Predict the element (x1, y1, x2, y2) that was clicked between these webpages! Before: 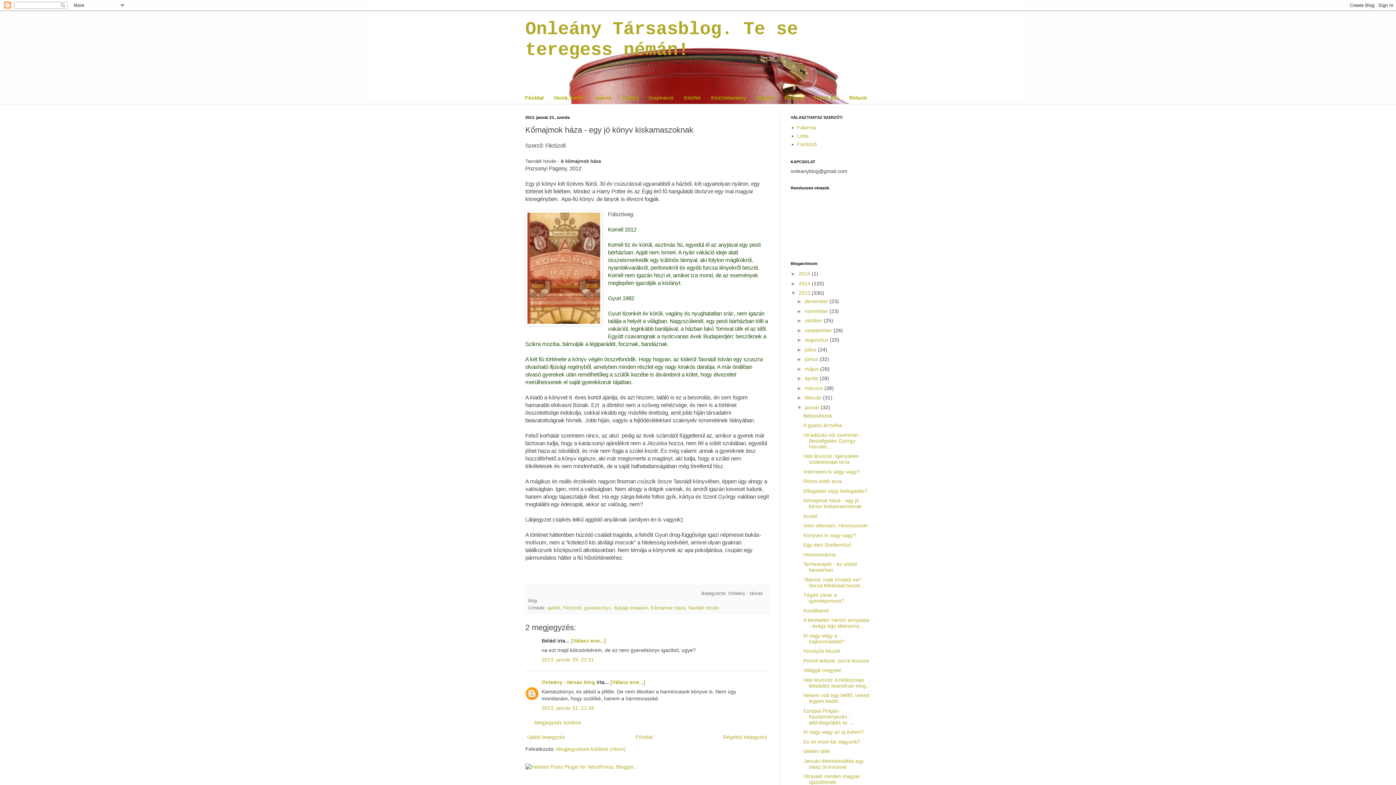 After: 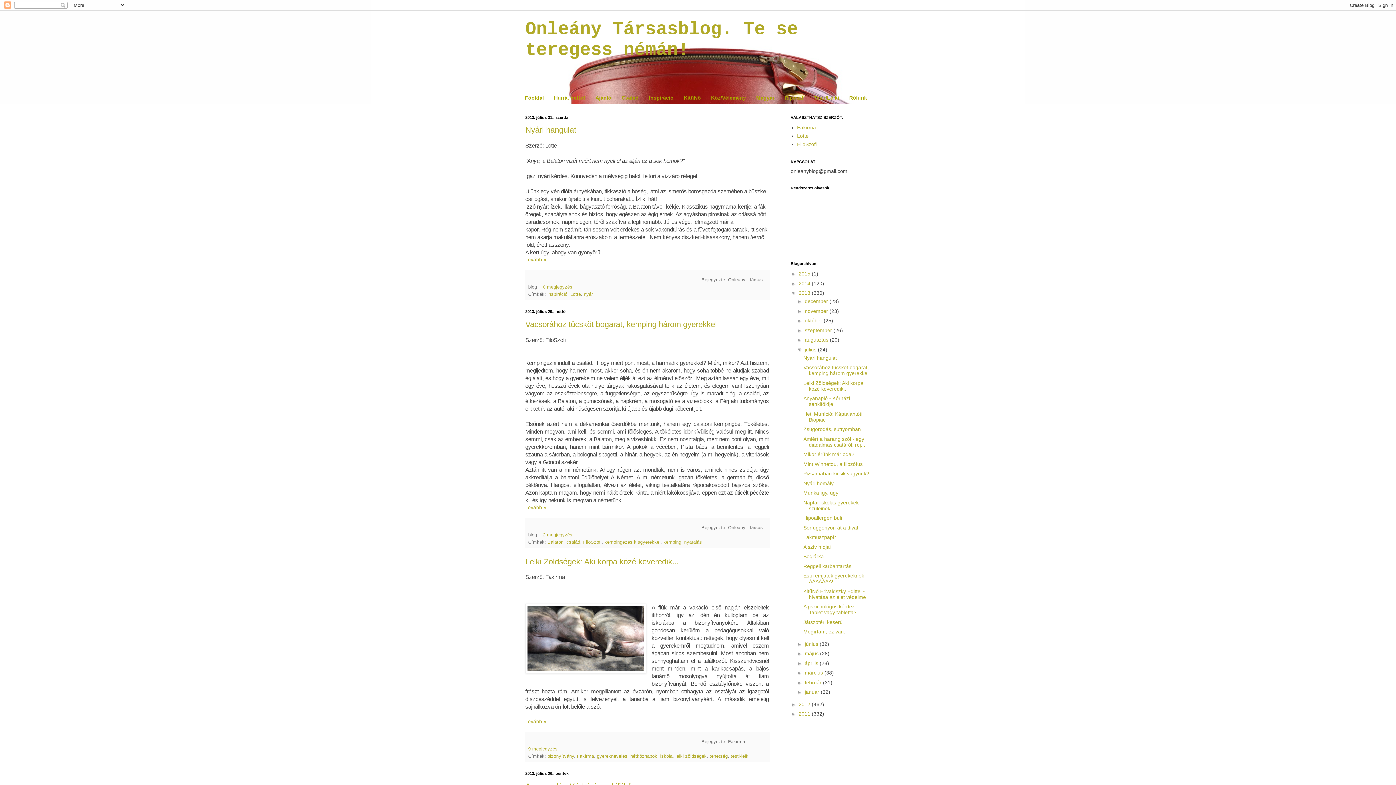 Action: bbox: (805, 346, 818, 352) label: július 